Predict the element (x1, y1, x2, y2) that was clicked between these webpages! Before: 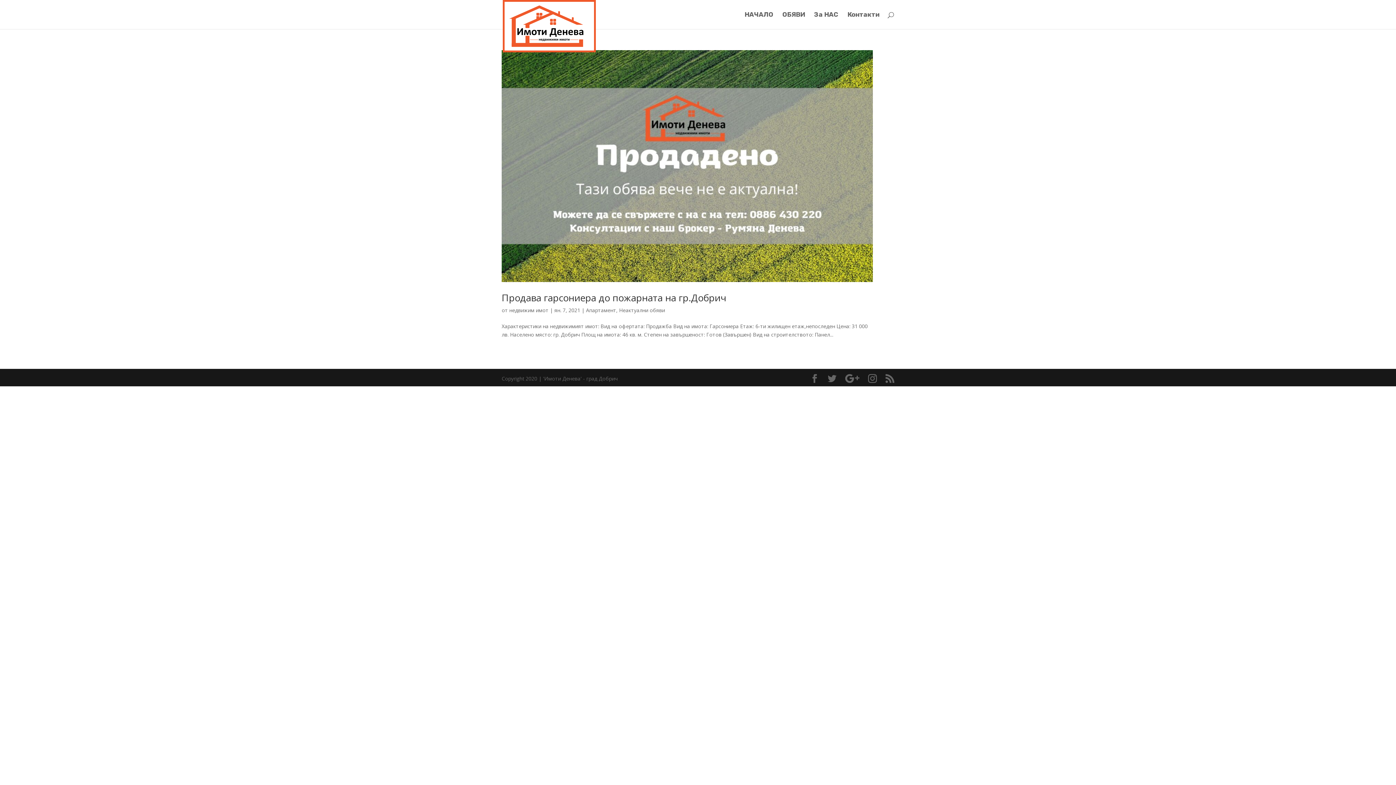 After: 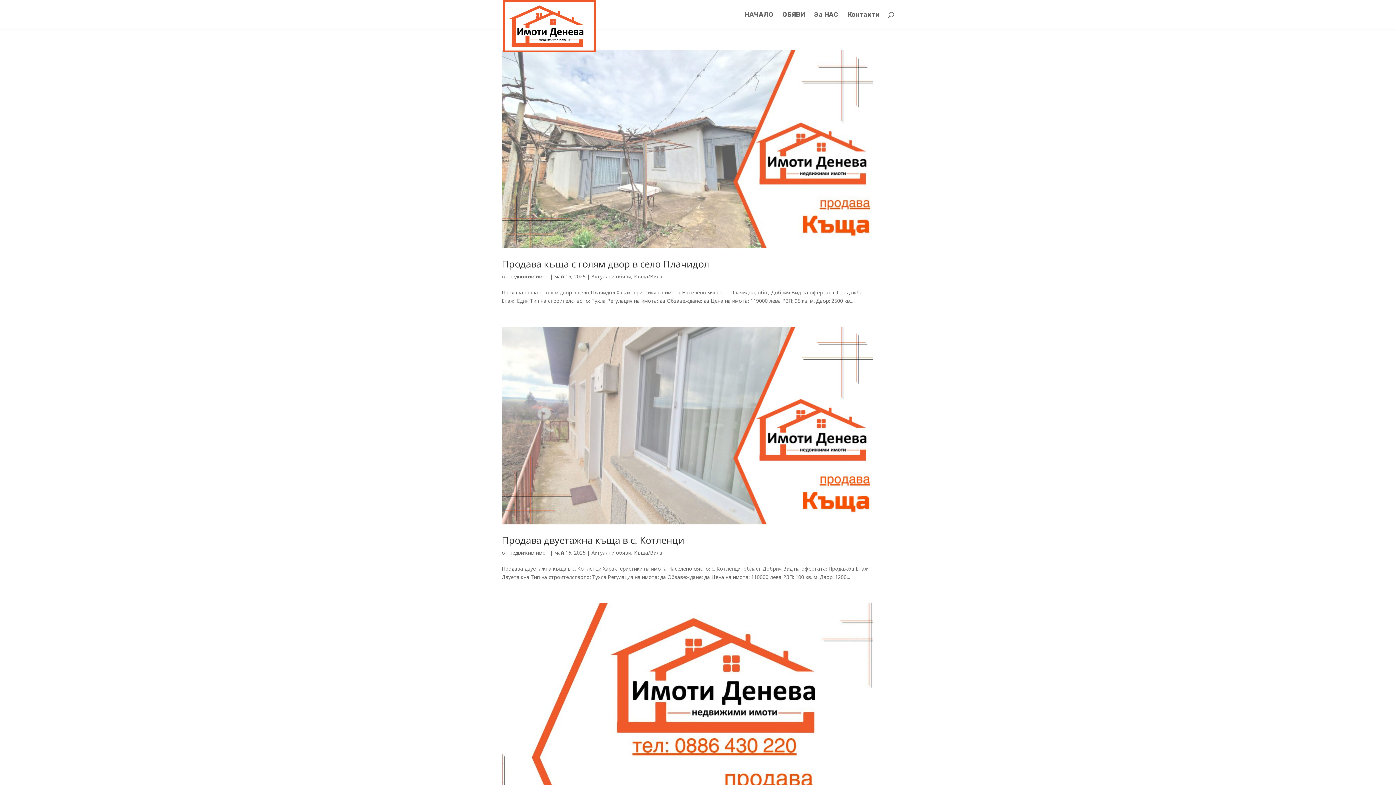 Action: label: недвижим имот bbox: (509, 306, 548, 313)